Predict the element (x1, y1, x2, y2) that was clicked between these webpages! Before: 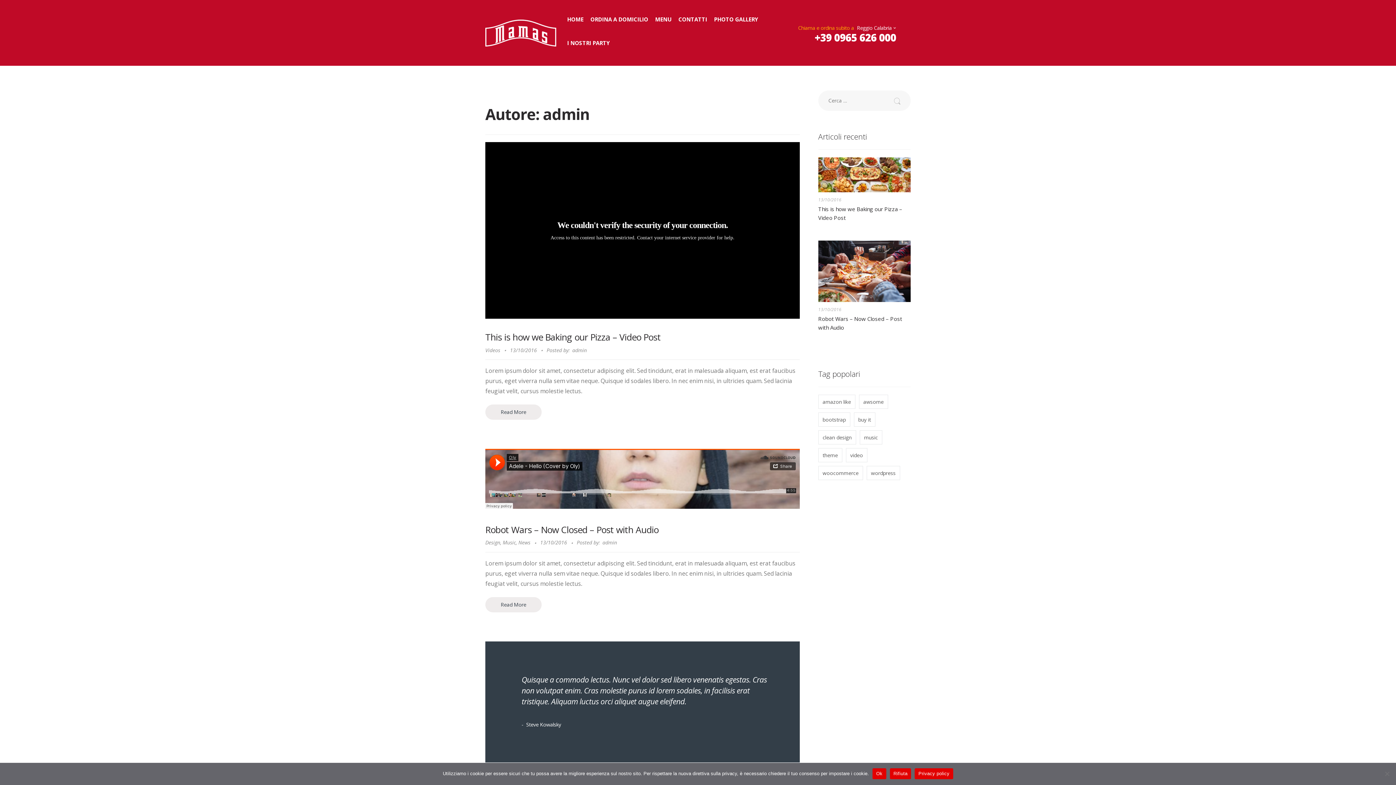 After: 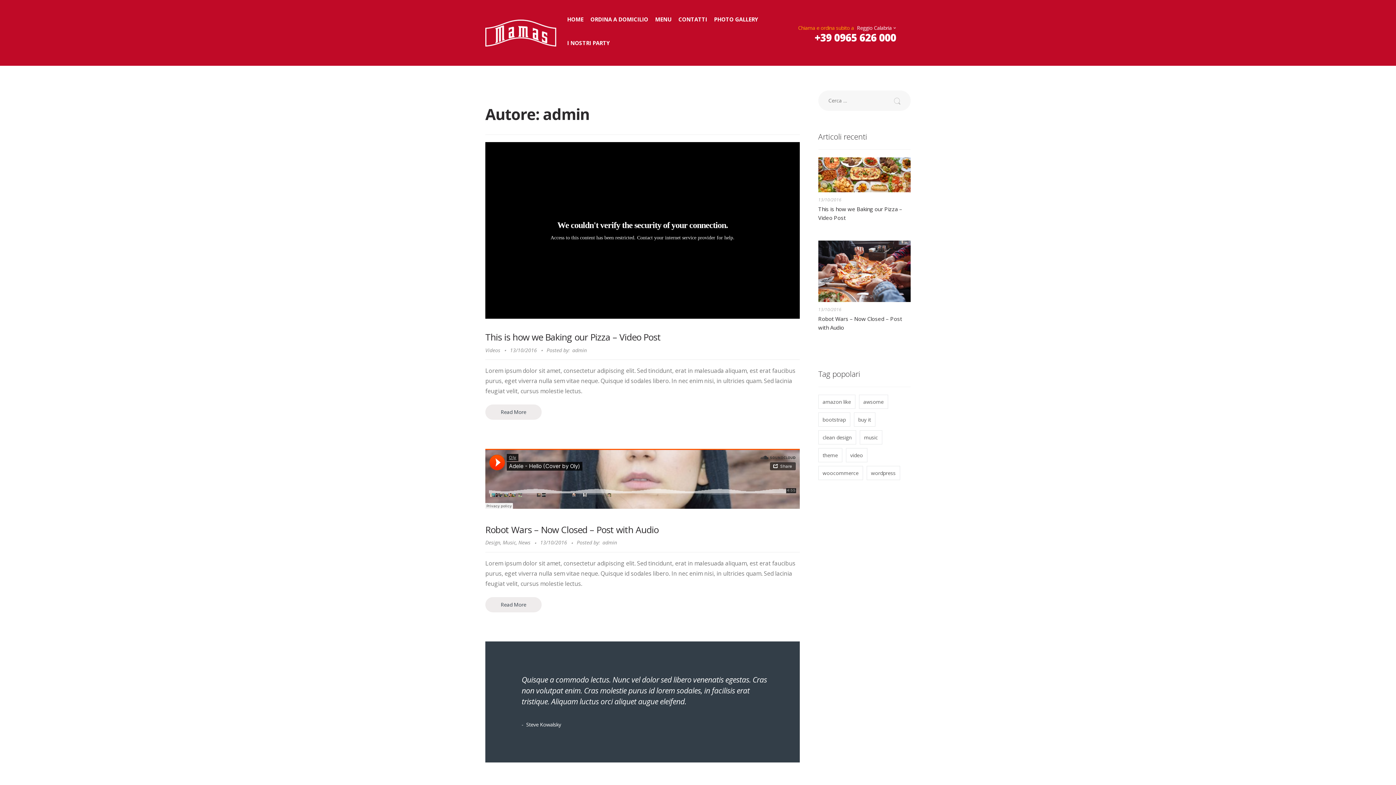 Action: label: Rifiuta bbox: (890, 768, 911, 779)